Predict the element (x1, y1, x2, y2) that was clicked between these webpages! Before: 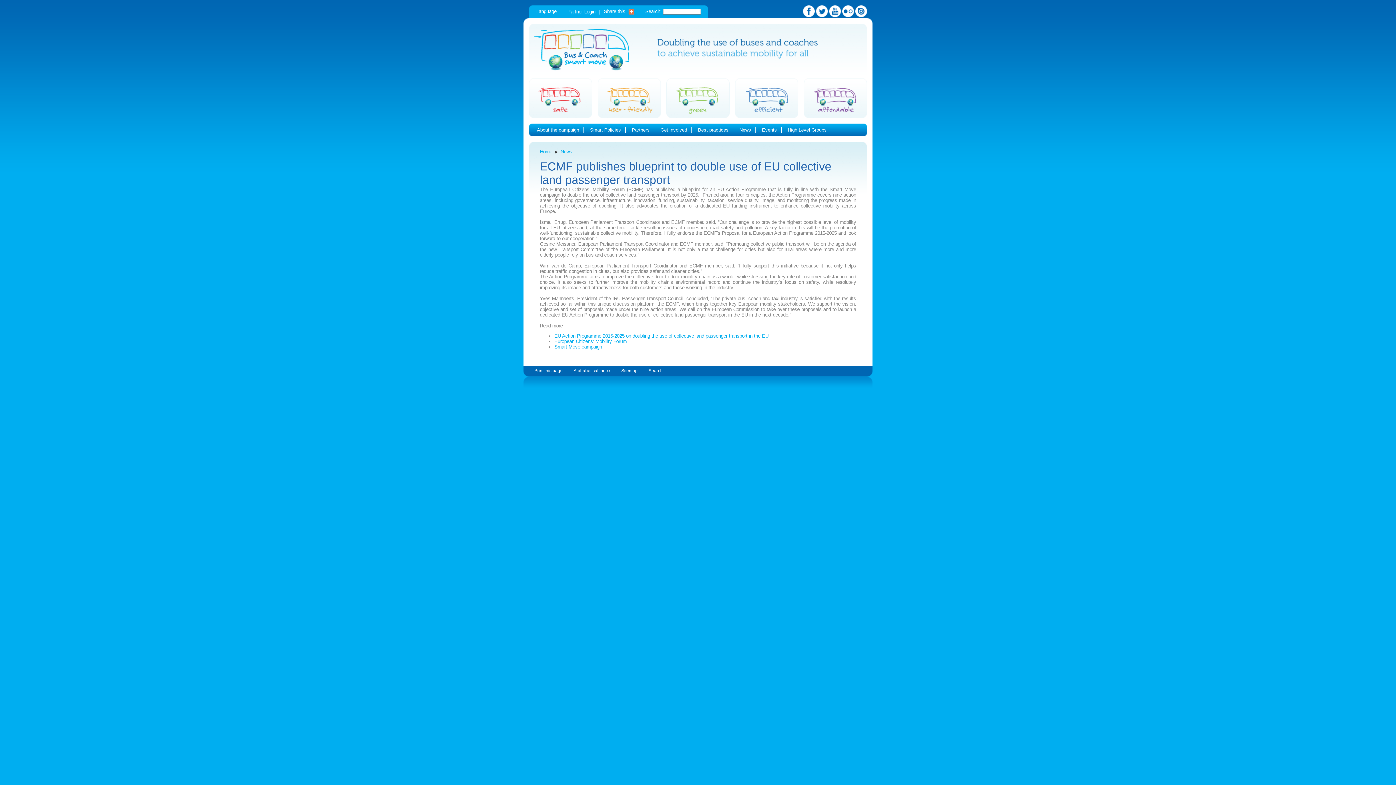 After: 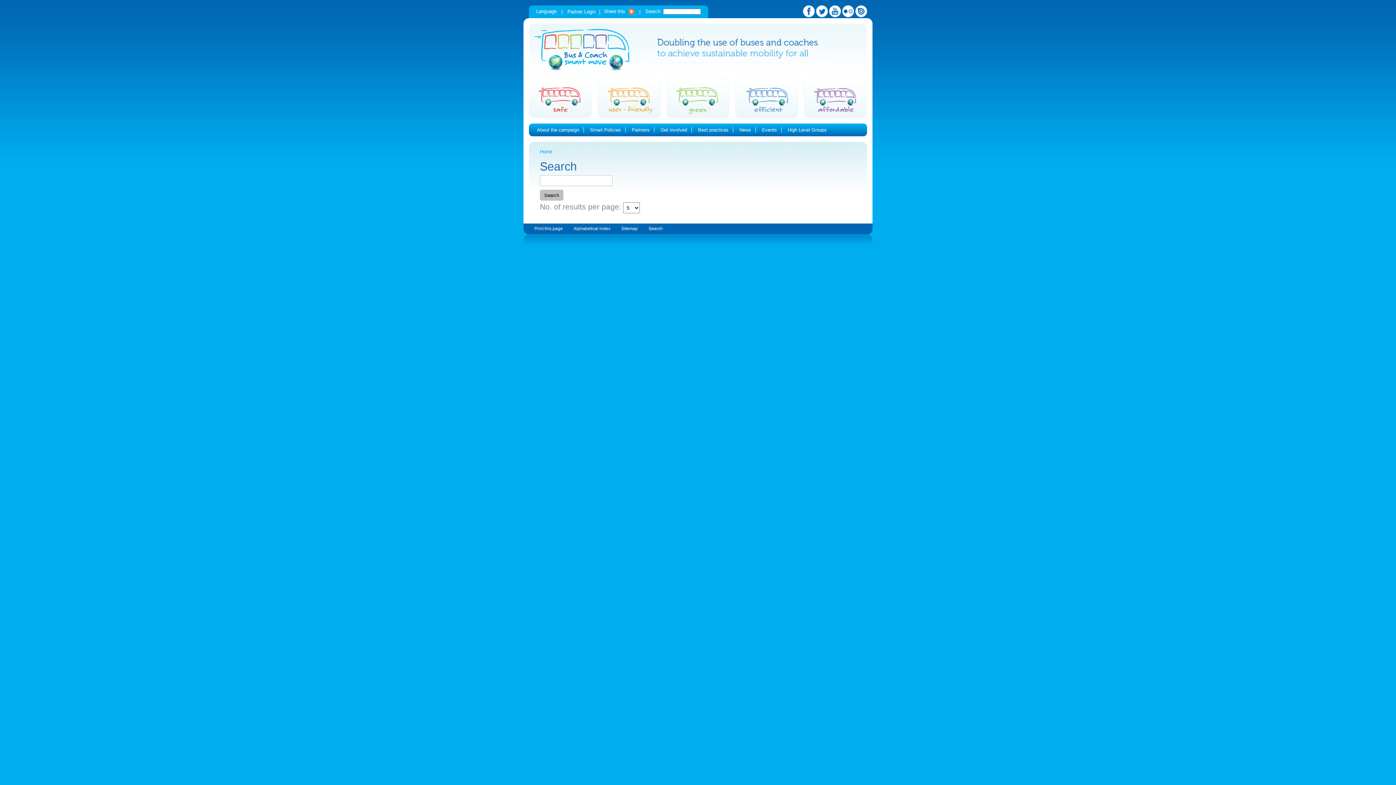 Action: bbox: (648, 368, 662, 373) label: Search